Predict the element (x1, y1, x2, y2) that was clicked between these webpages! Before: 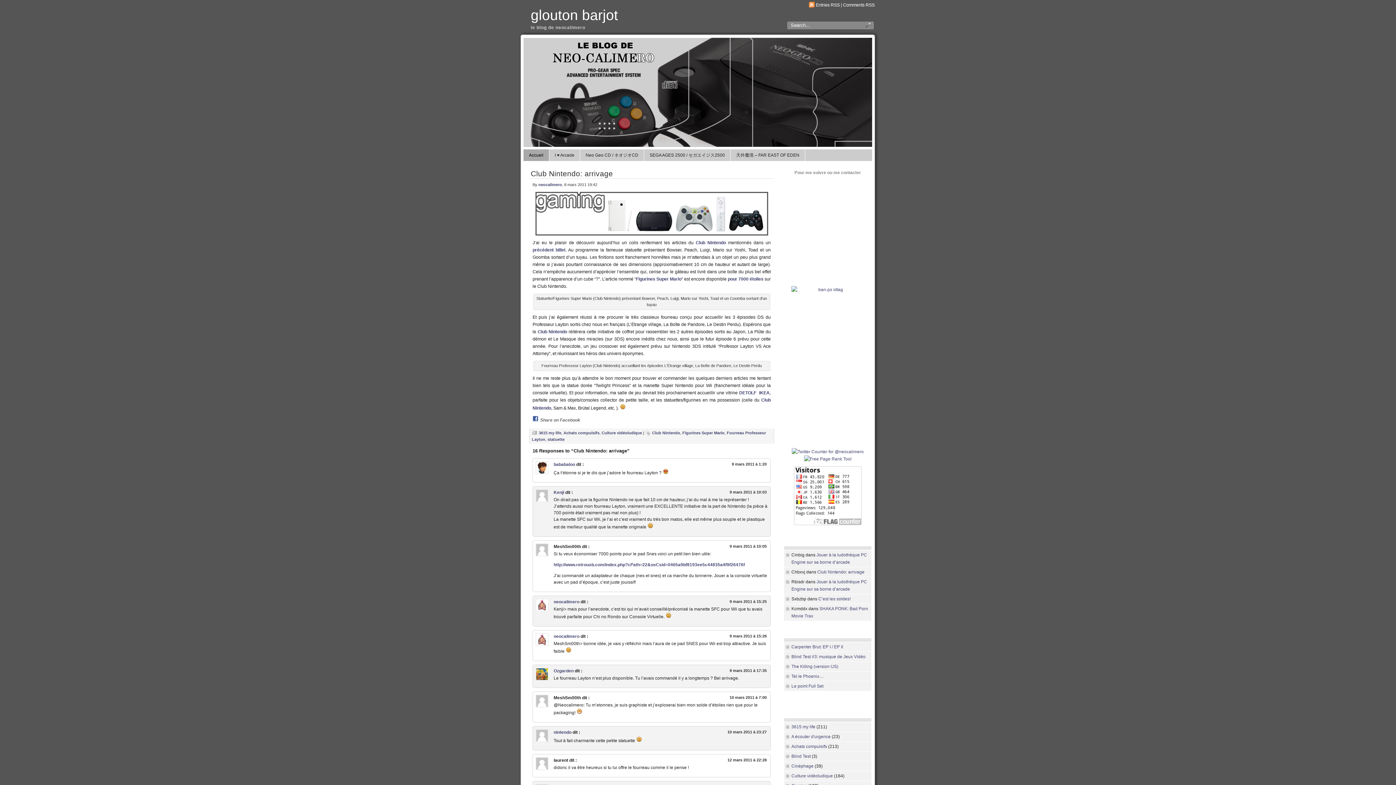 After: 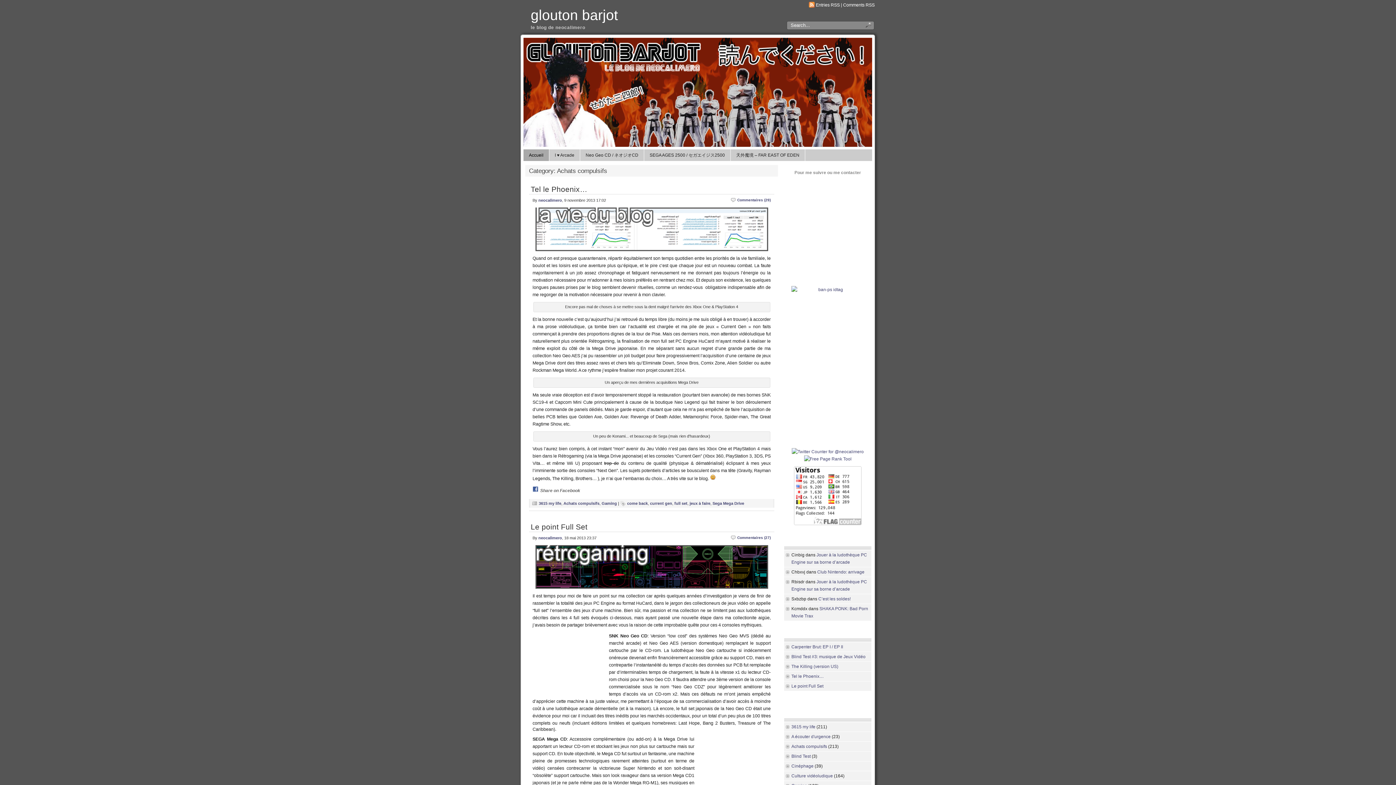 Action: bbox: (563, 430, 599, 435) label: Achats compulsifs